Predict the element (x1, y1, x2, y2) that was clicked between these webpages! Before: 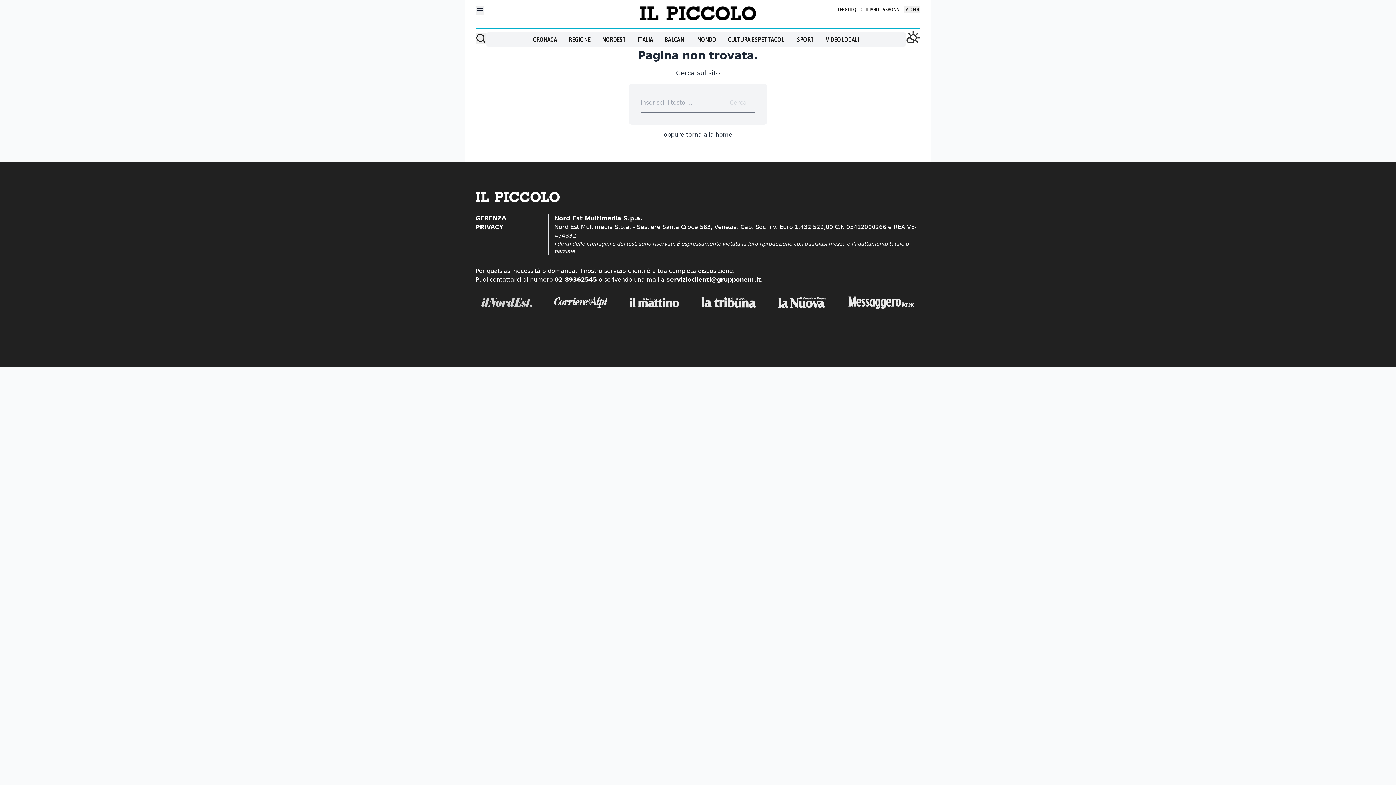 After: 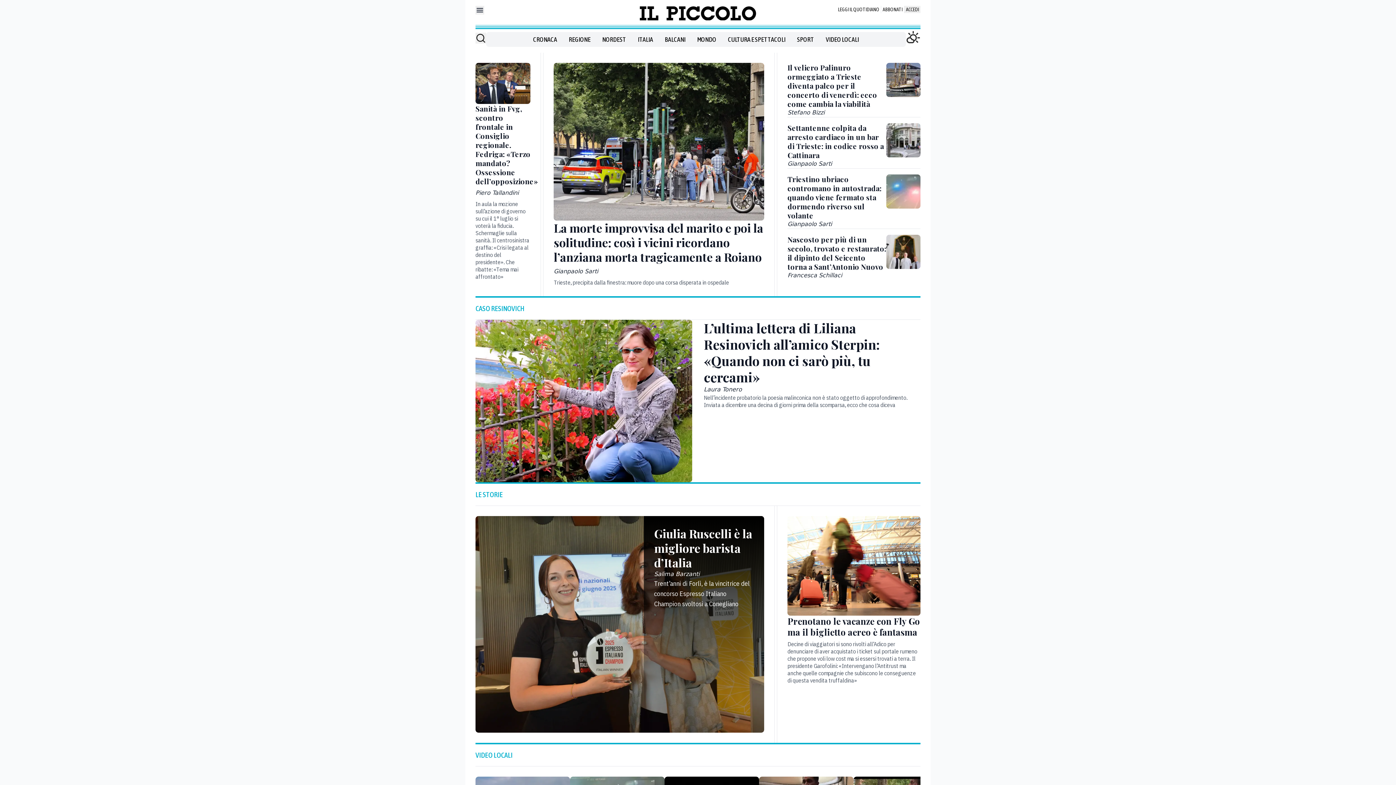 Action: bbox: (475, 191, 920, 202)